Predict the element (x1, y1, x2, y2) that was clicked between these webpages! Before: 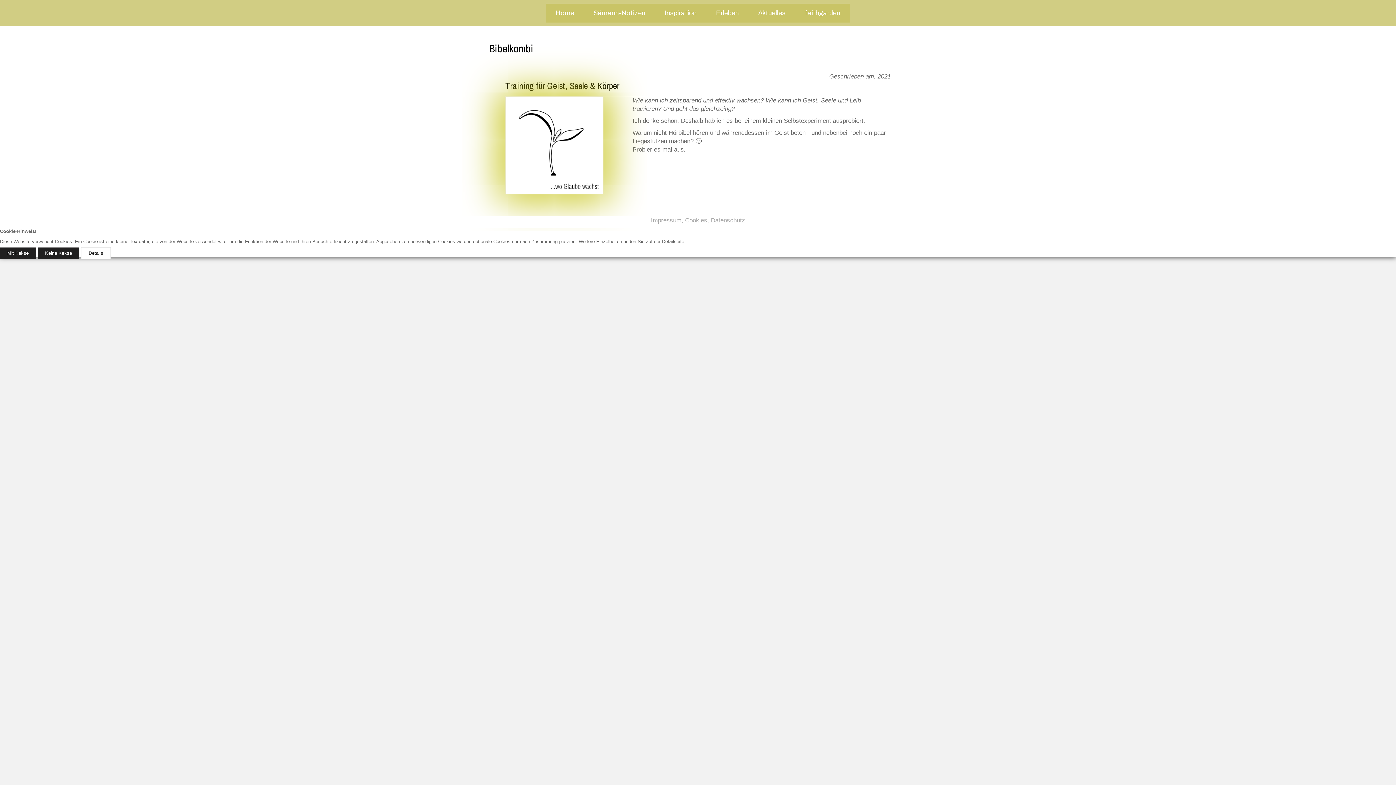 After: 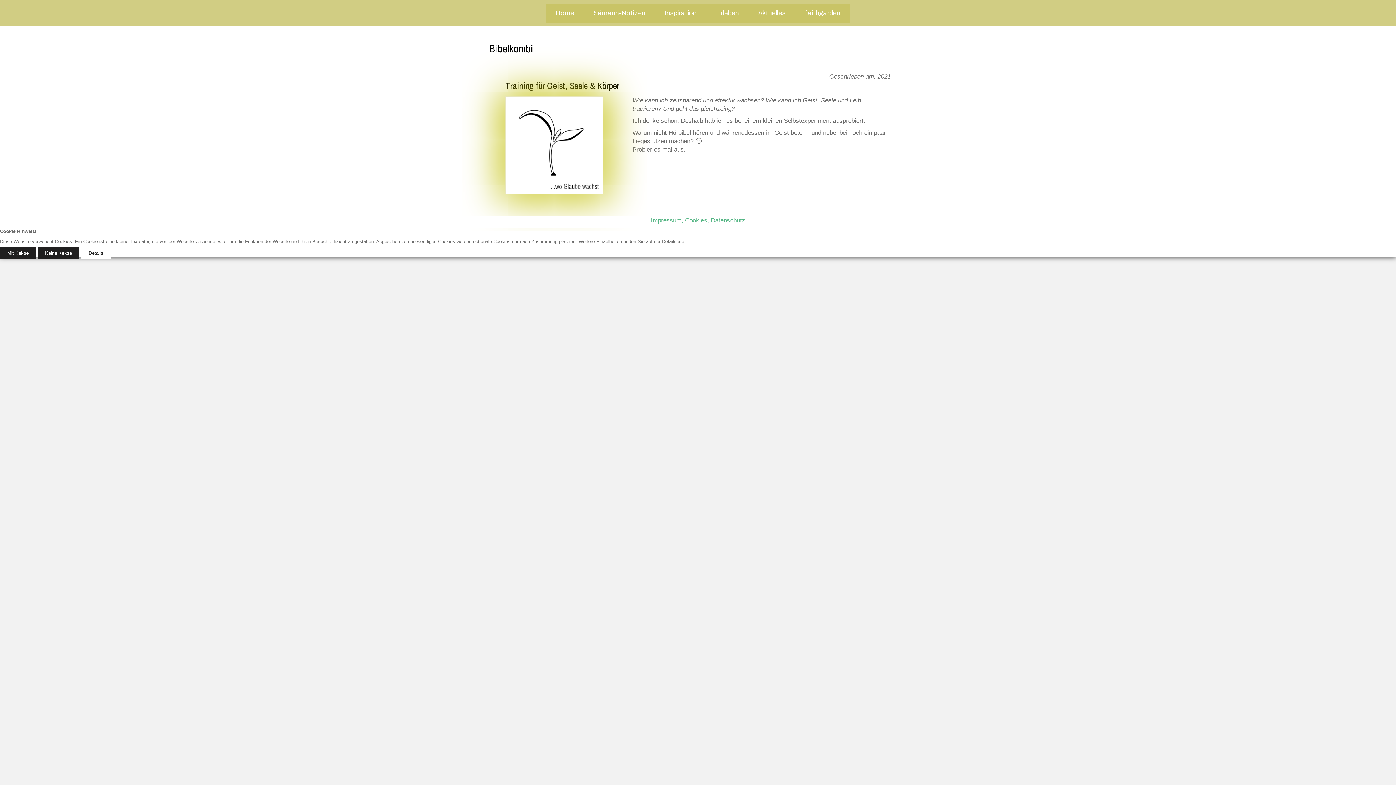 Action: bbox: (651, 217, 745, 224) label: Impressum, Cookies, Datenschutz